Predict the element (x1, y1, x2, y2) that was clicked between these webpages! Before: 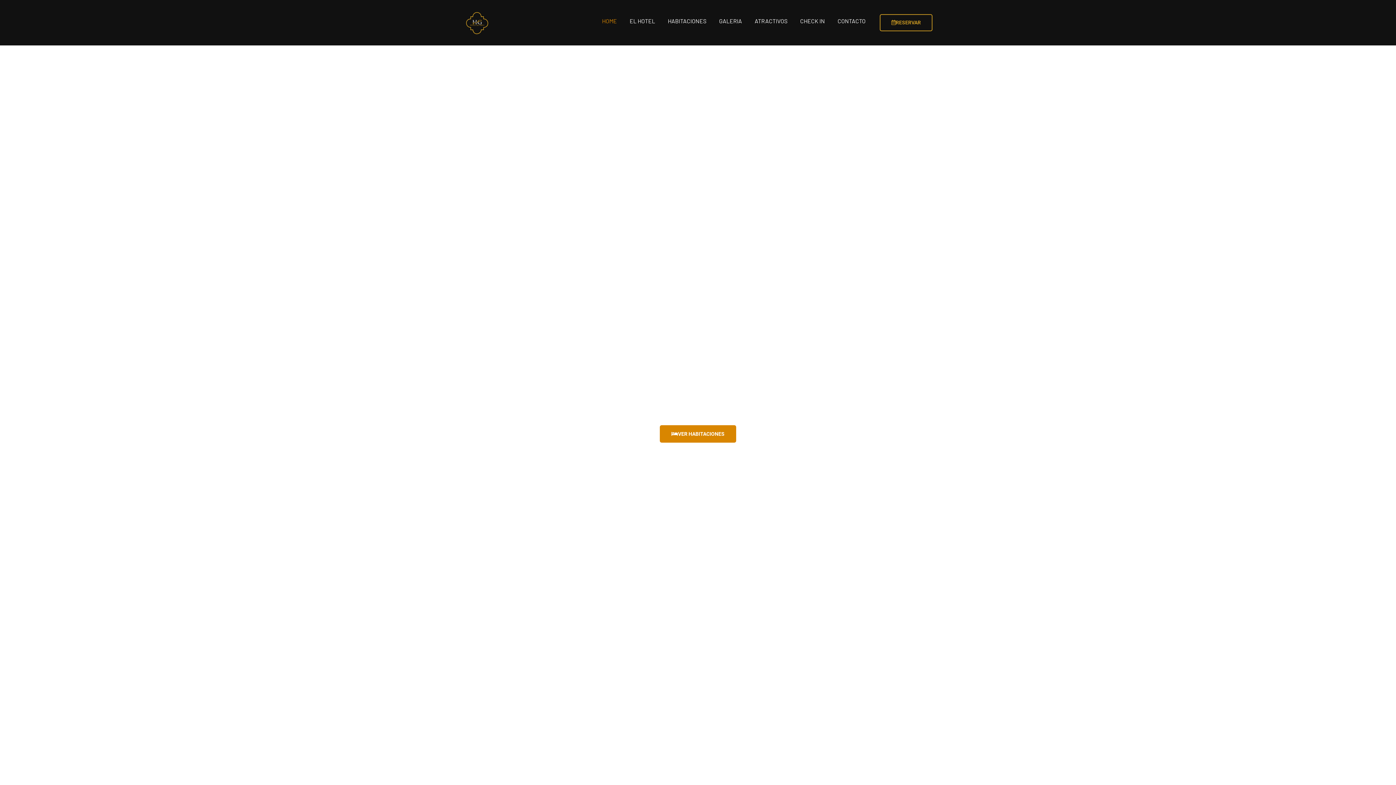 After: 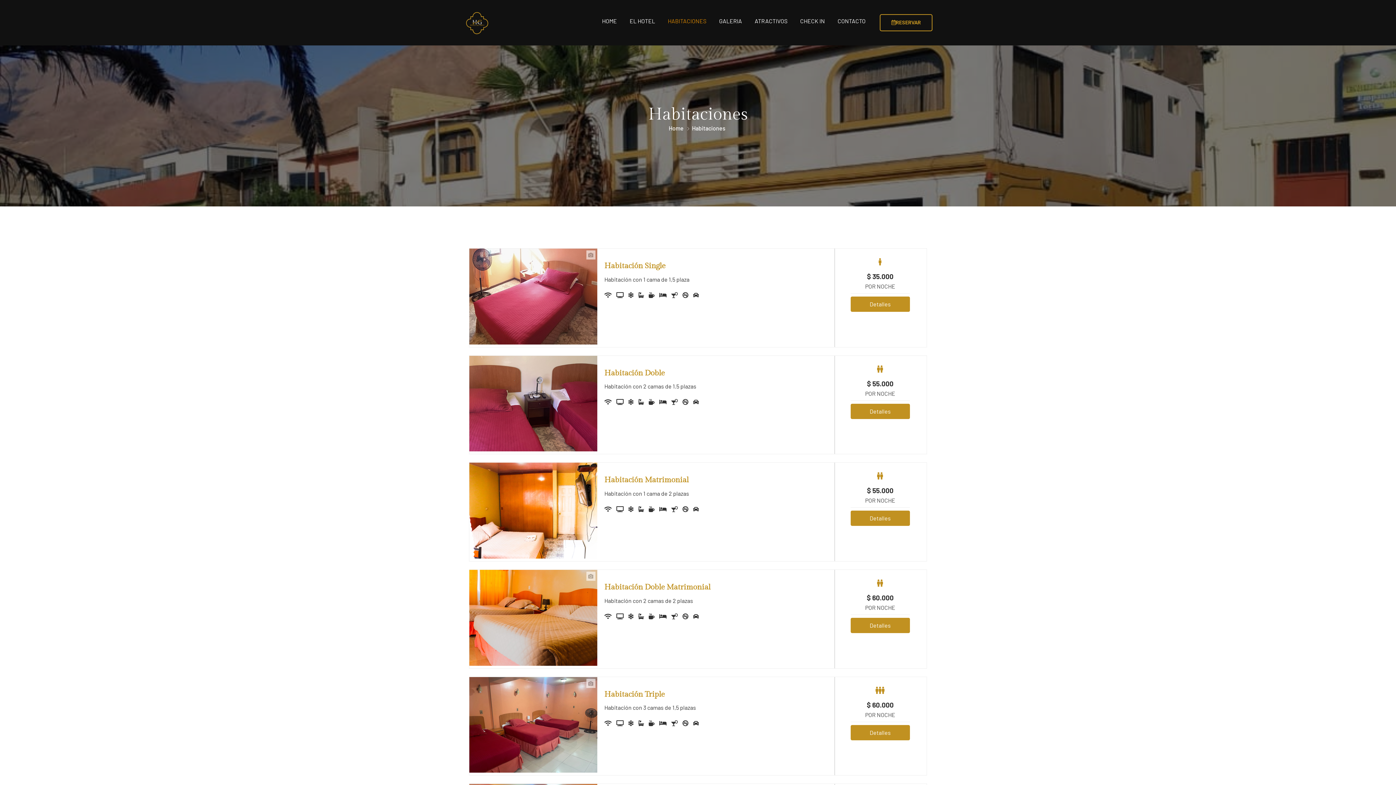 Action: bbox: (662, 13, 712, 32) label: HABITACIONES